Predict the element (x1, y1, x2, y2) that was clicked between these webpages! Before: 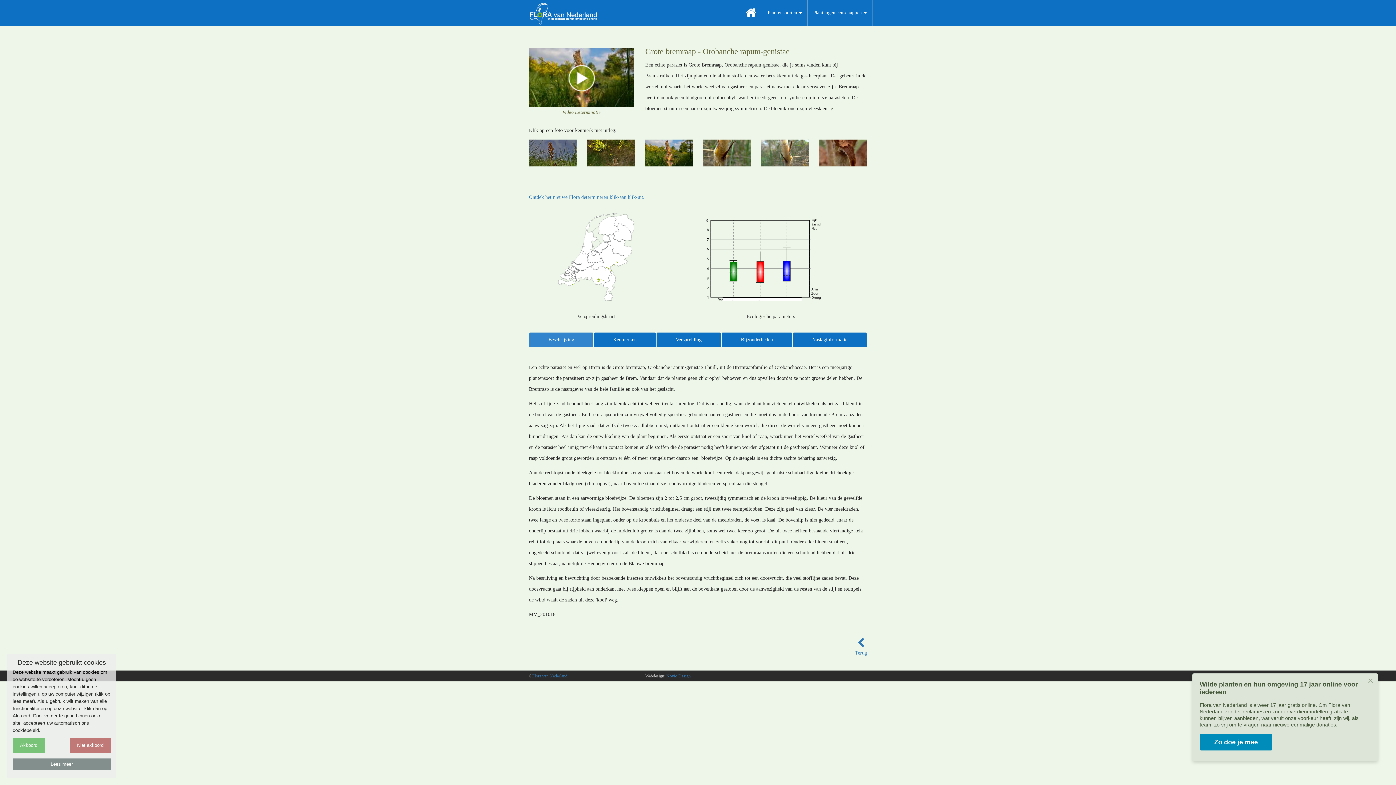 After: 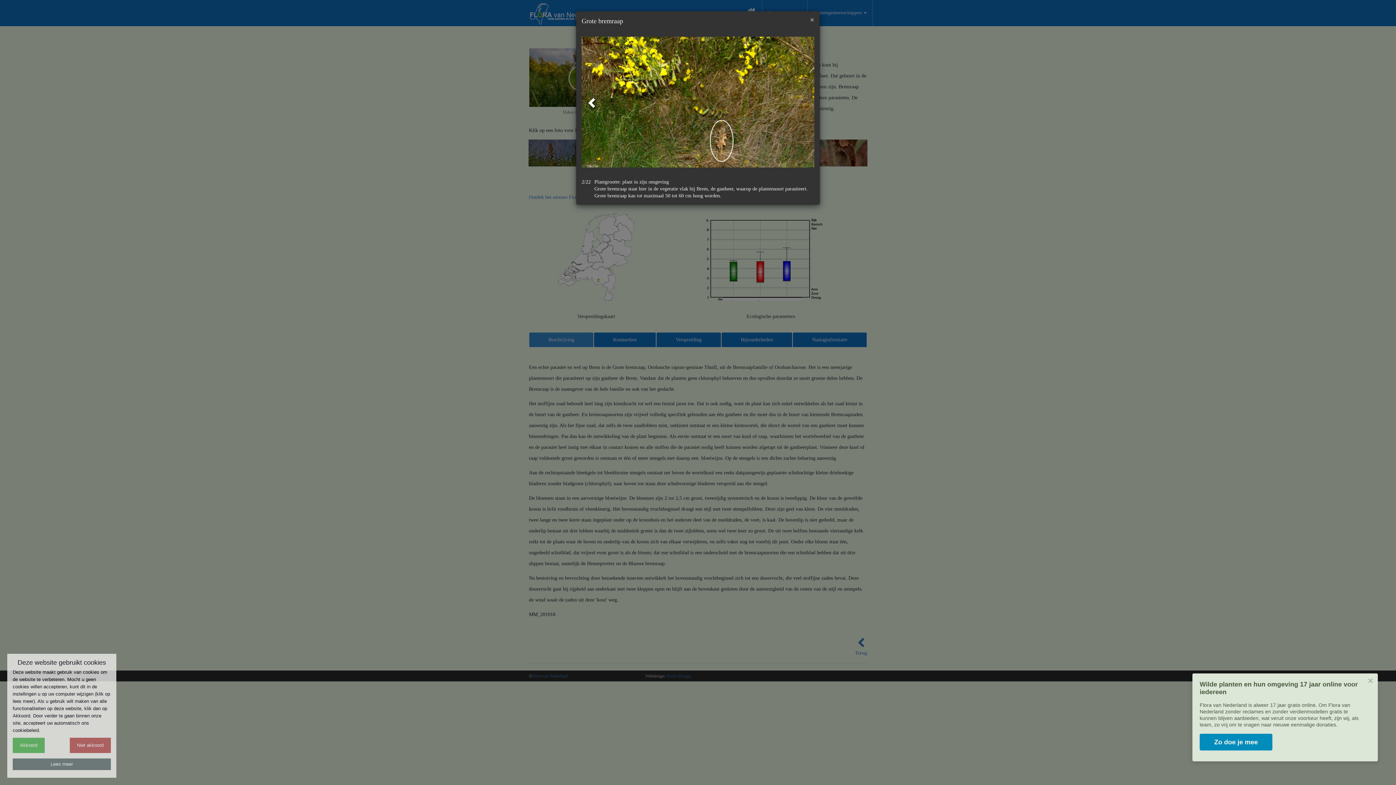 Action: bbox: (584, 139, 637, 166)